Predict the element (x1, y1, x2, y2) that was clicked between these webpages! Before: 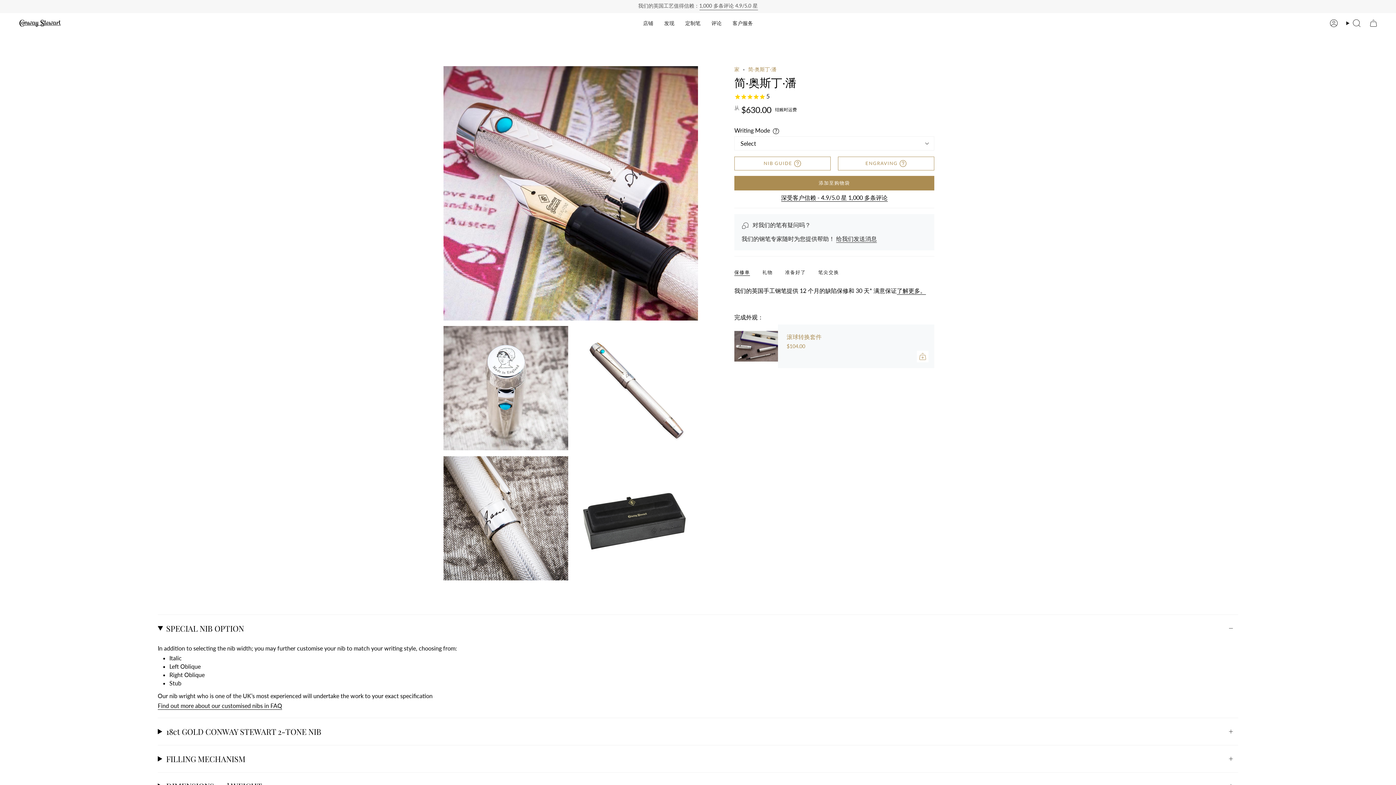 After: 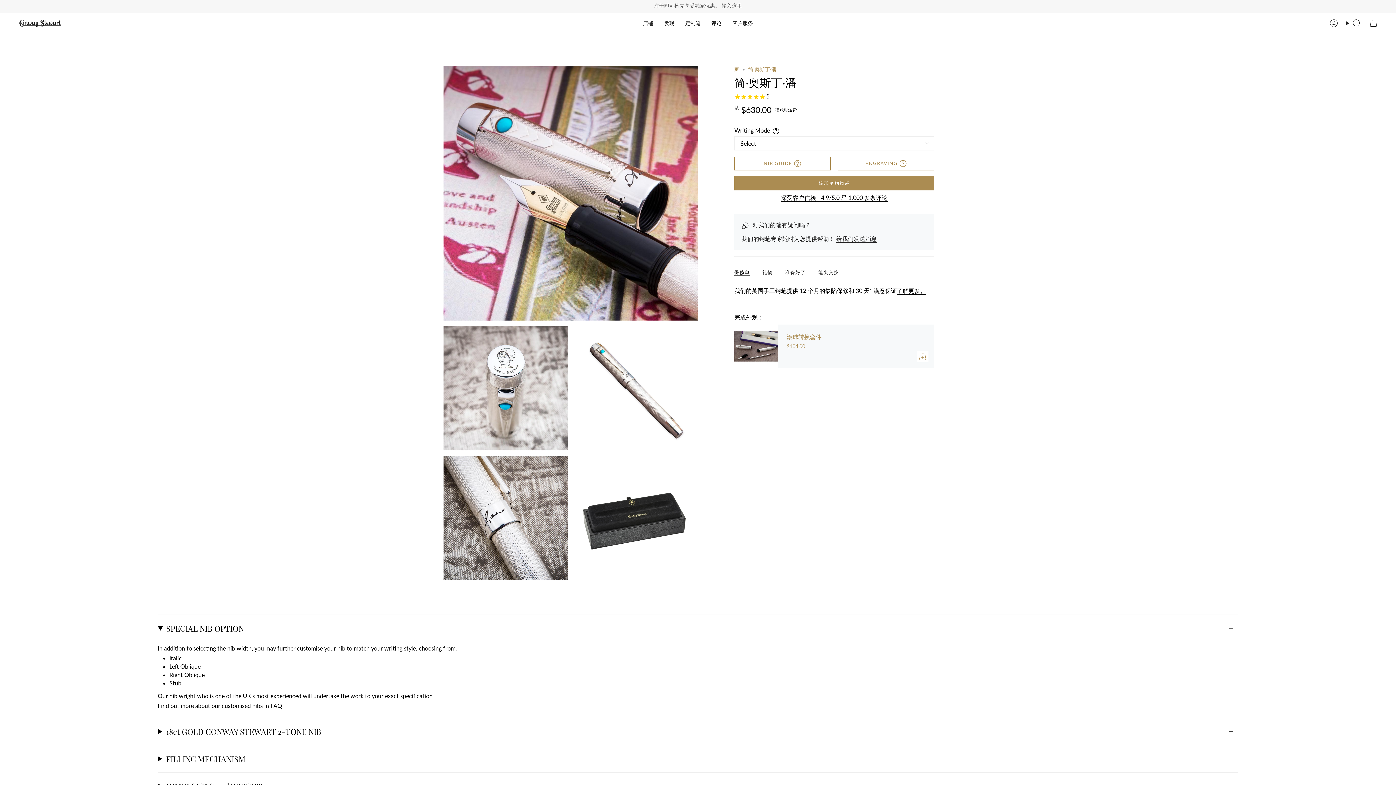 Action: bbox: (157, 702, 282, 711) label: Find out more about our customised nibs in FAQ